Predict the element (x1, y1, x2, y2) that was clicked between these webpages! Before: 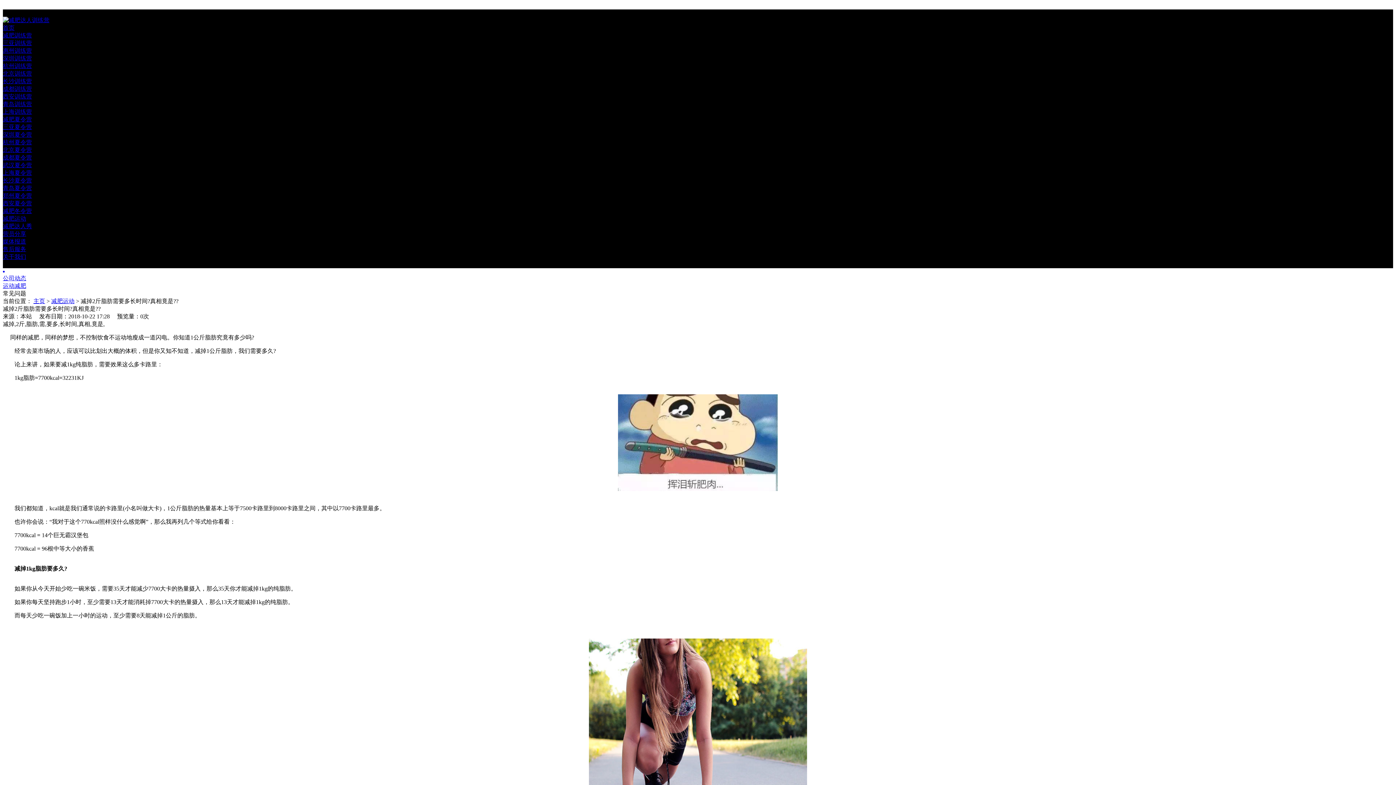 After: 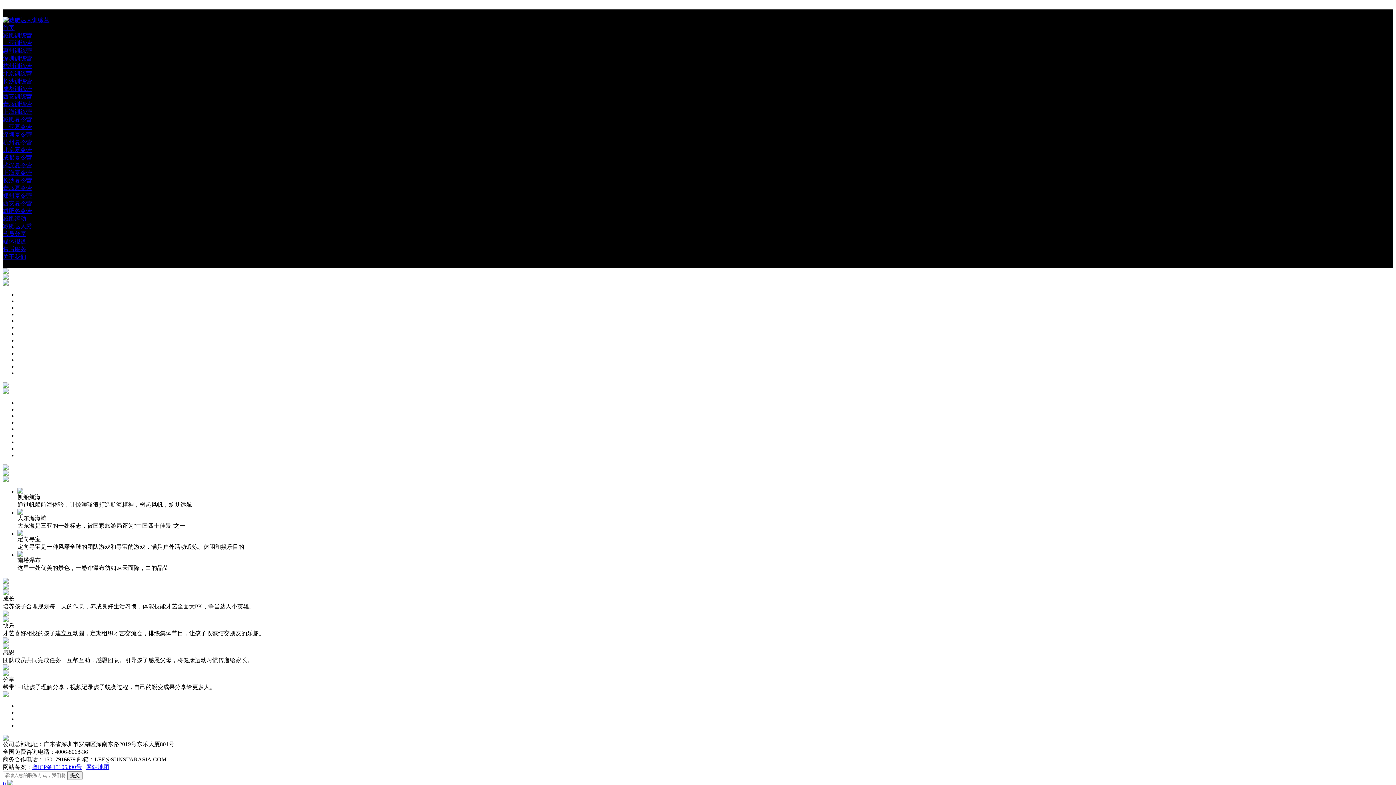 Action: bbox: (2, 124, 32, 130) label: 三亚夏令营